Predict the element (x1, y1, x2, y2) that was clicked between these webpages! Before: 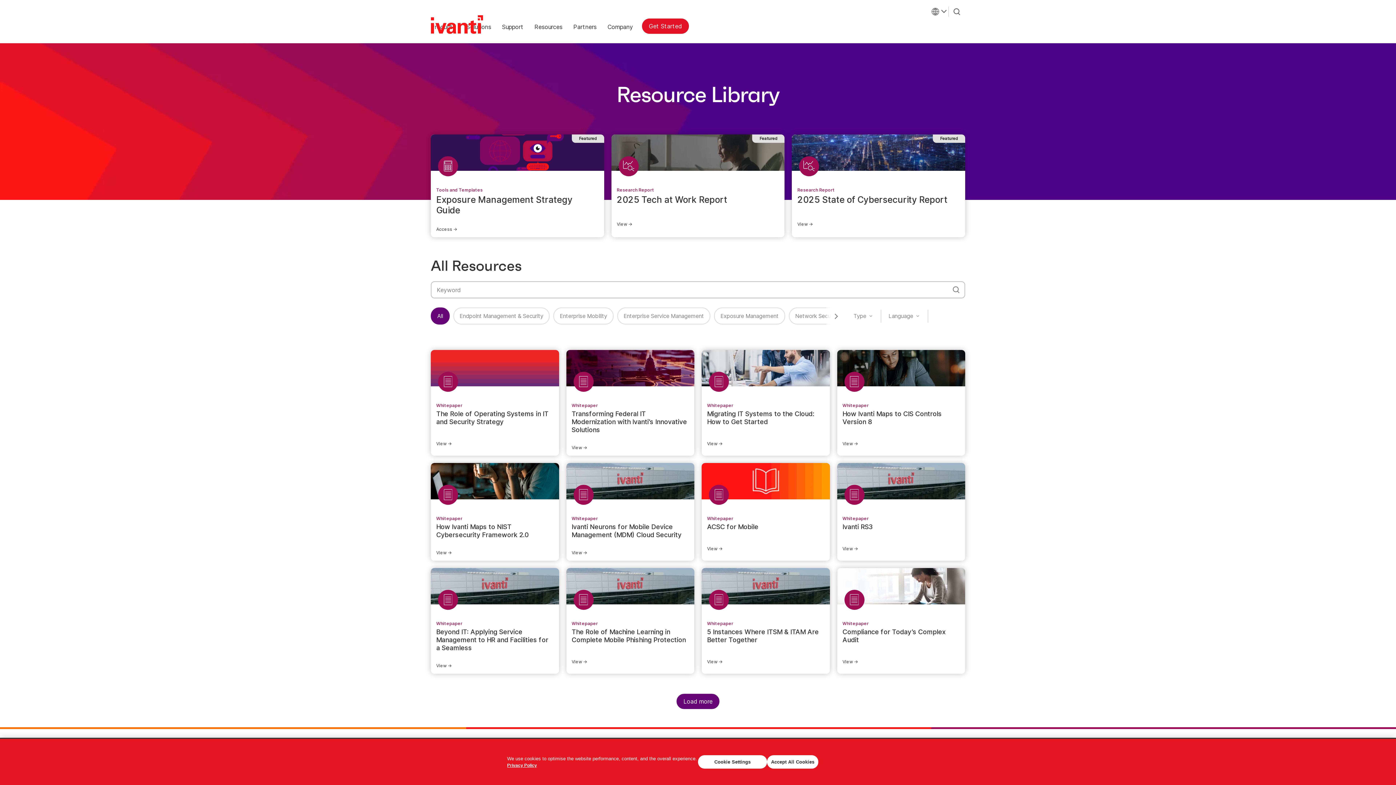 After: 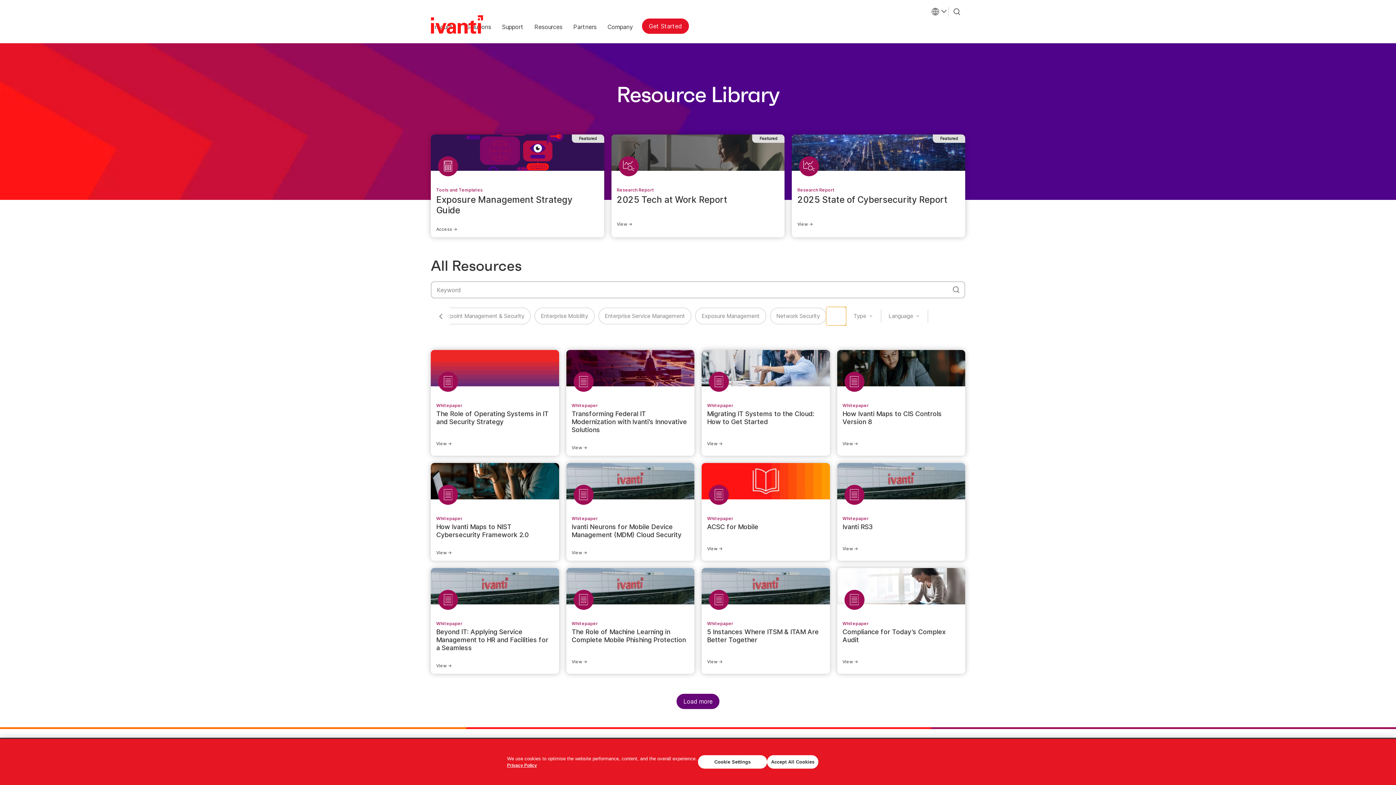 Action: bbox: (826, 307, 846, 325)